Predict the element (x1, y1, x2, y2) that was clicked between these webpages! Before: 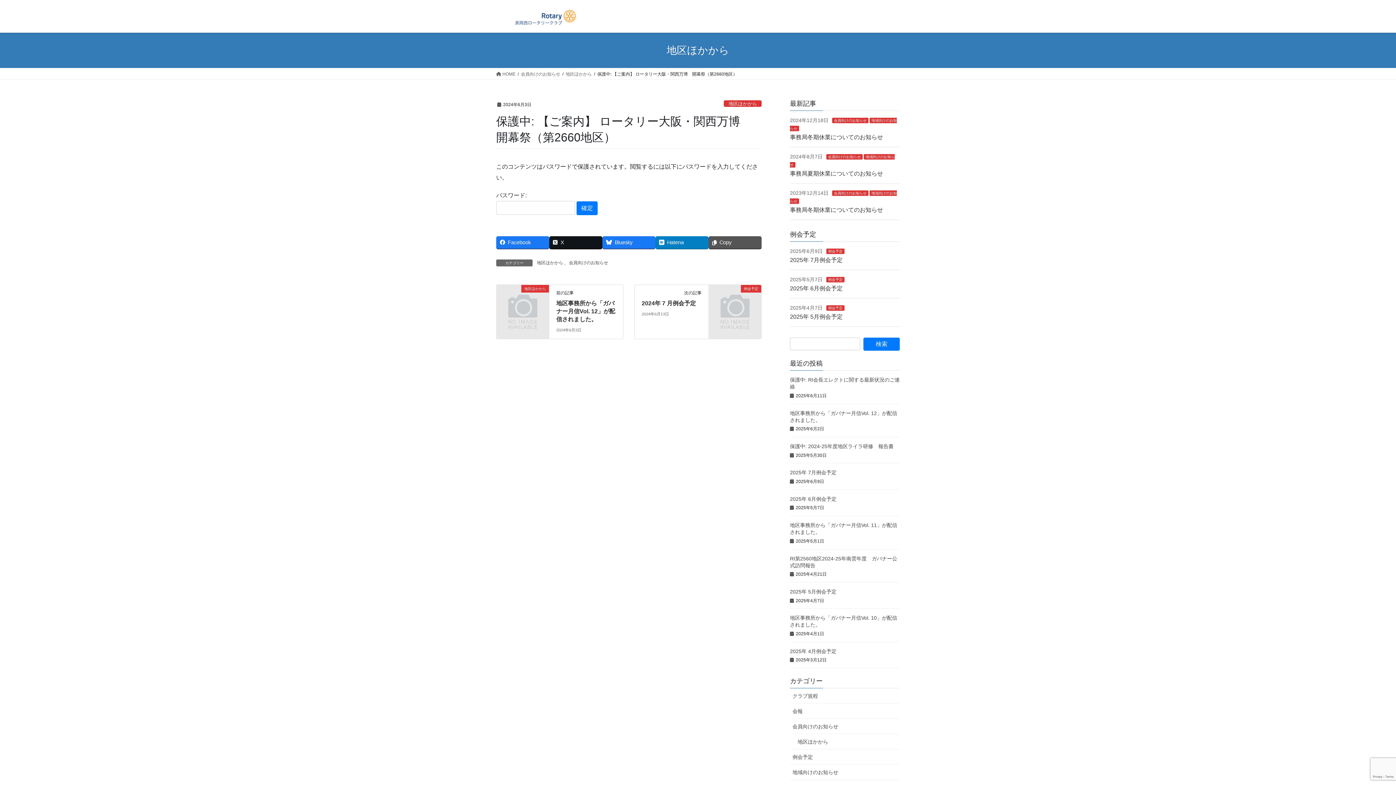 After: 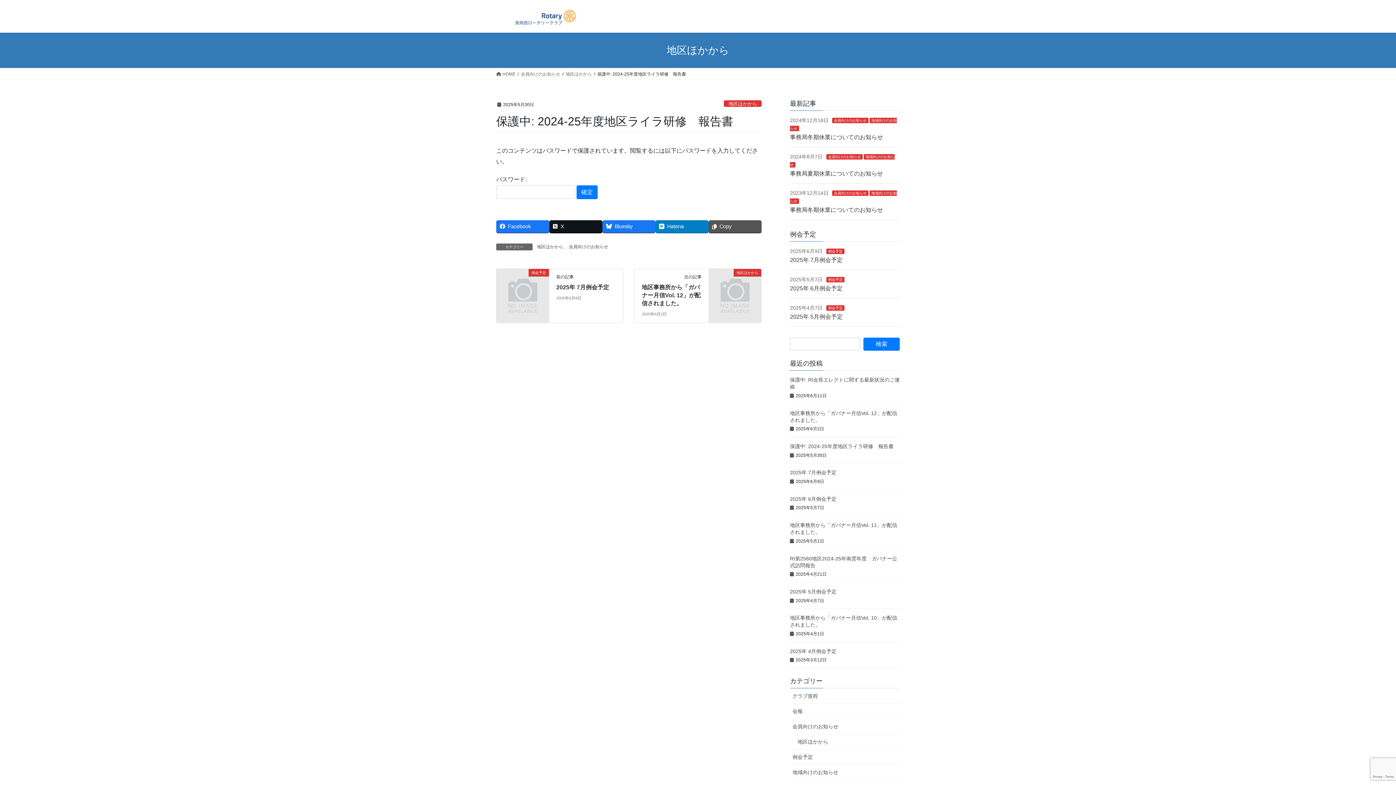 Action: label: 保護中: 2024-25年度地区ライラ研修　報告書 bbox: (790, 443, 893, 449)